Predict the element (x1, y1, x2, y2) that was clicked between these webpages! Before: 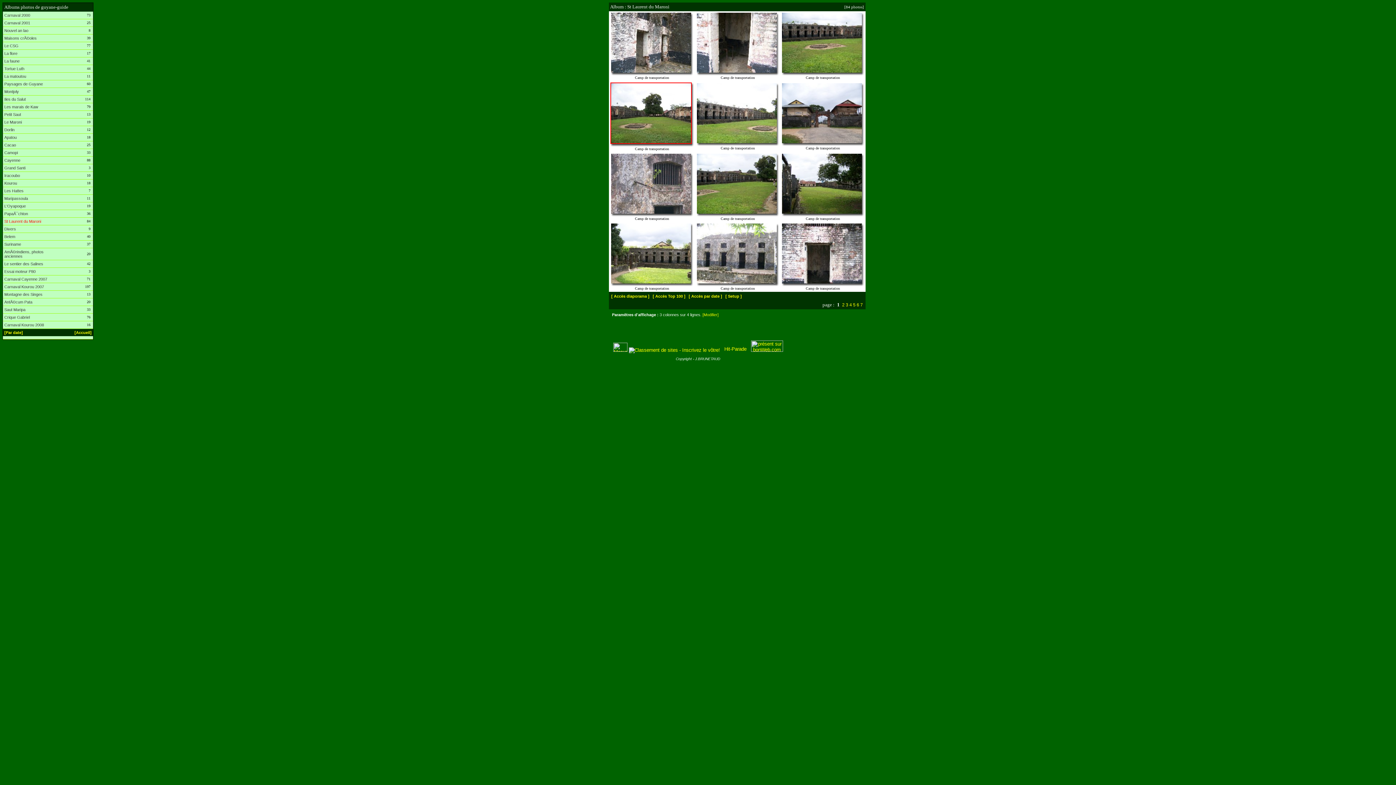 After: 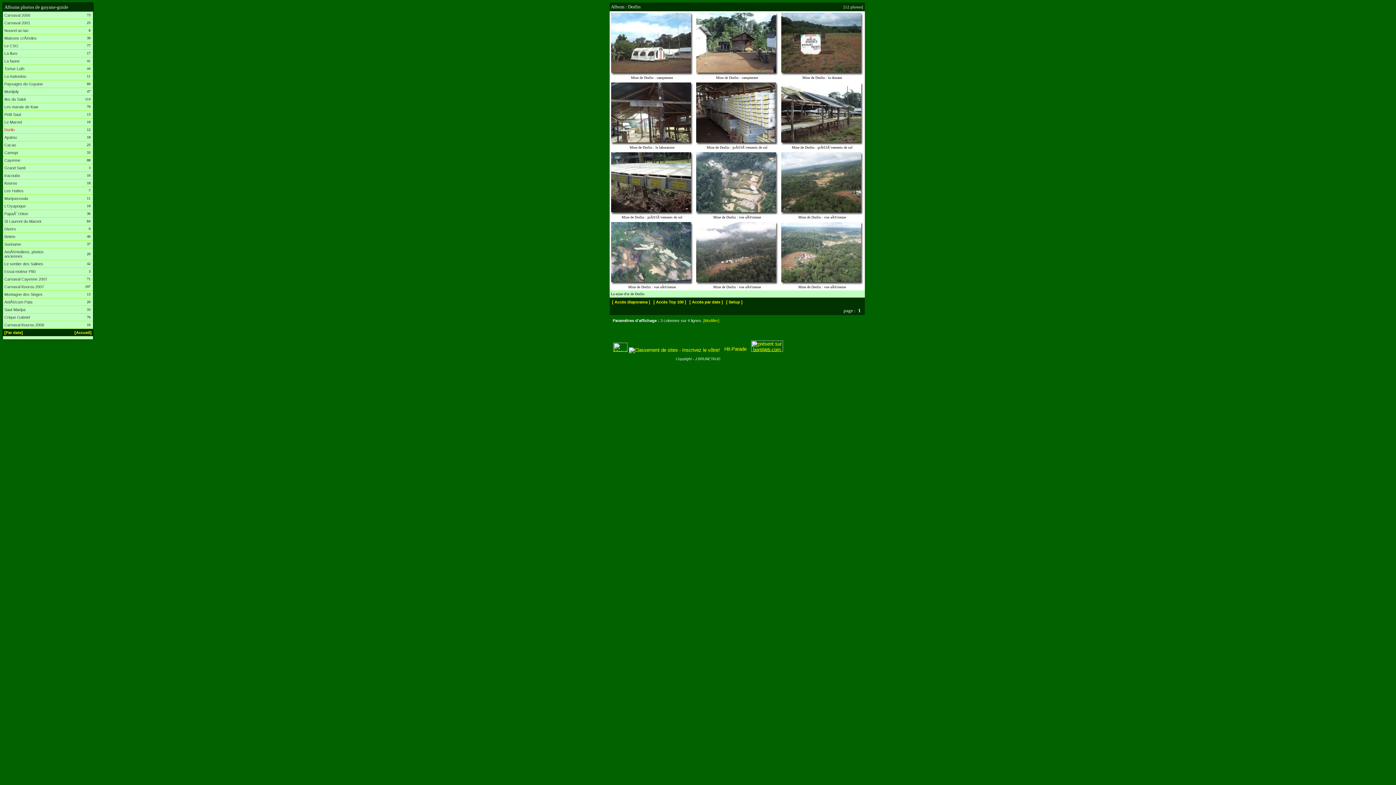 Action: label: Dorlin bbox: (4, 127, 14, 132)